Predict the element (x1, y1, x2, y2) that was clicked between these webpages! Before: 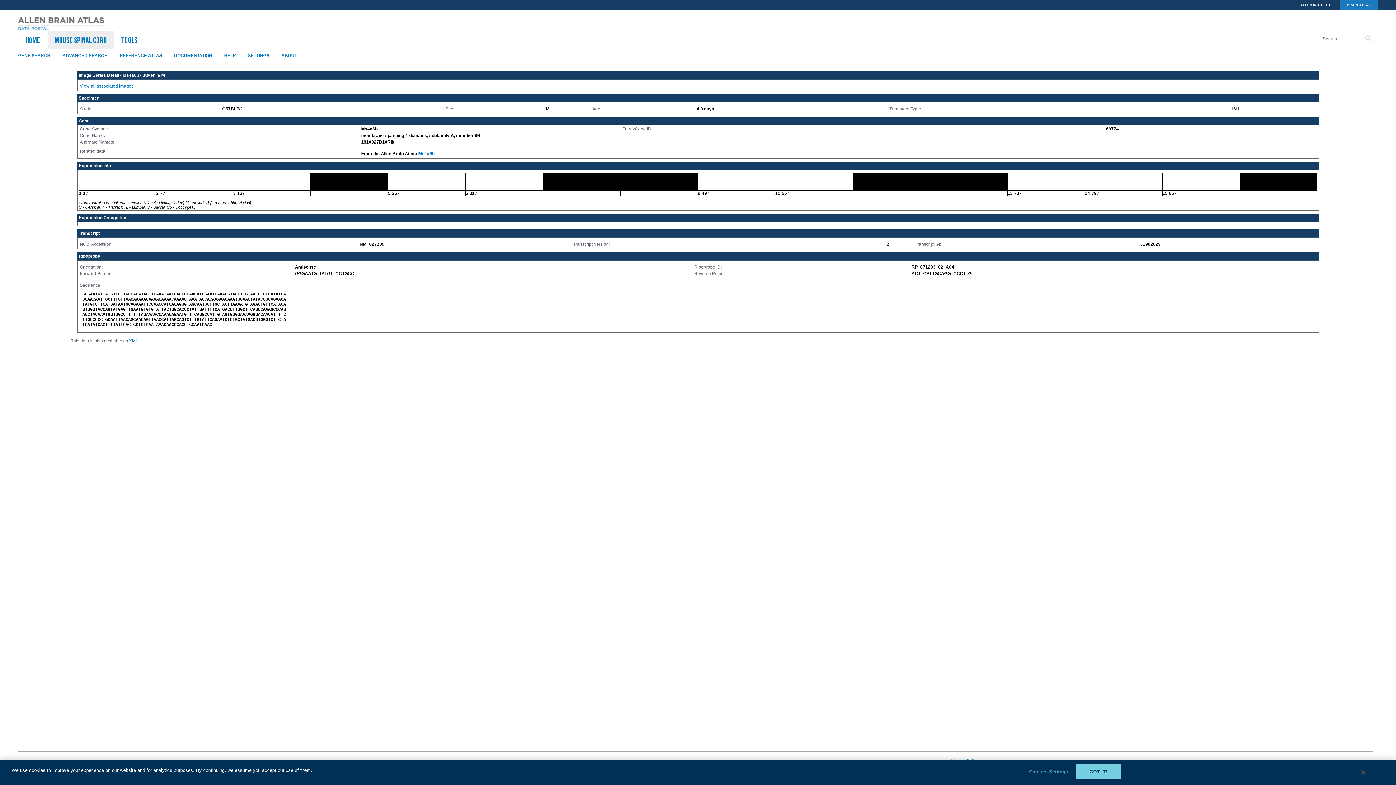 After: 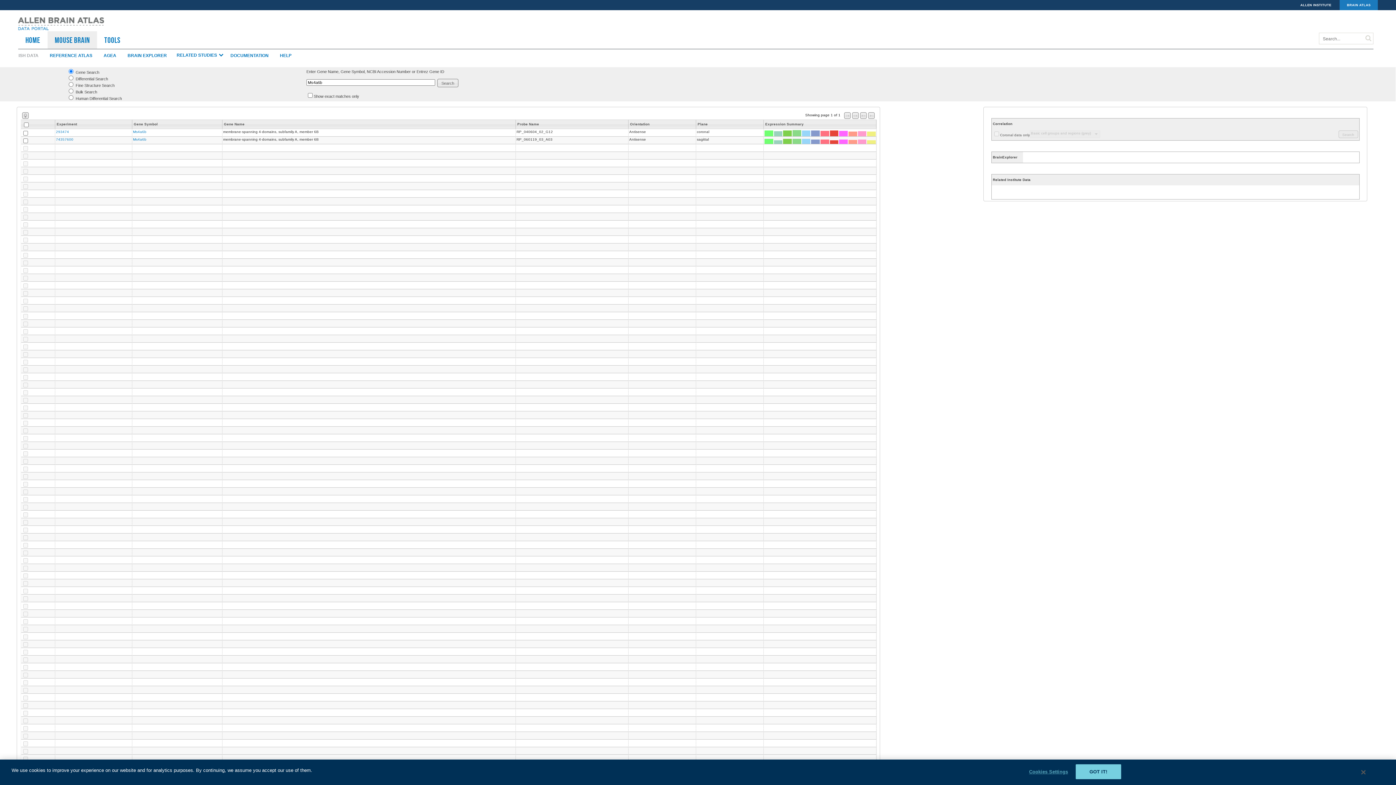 Action: label: Ms4a6b bbox: (418, 151, 434, 156)